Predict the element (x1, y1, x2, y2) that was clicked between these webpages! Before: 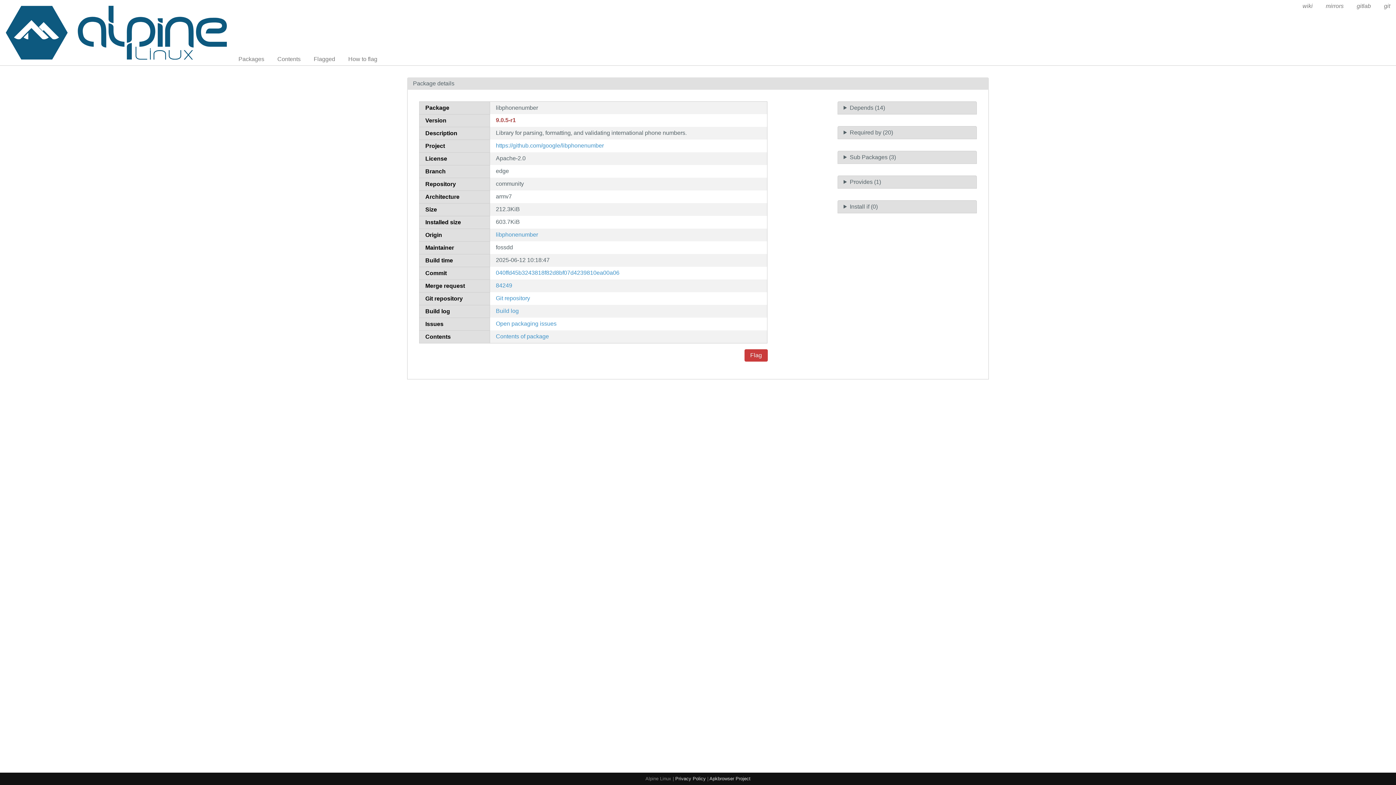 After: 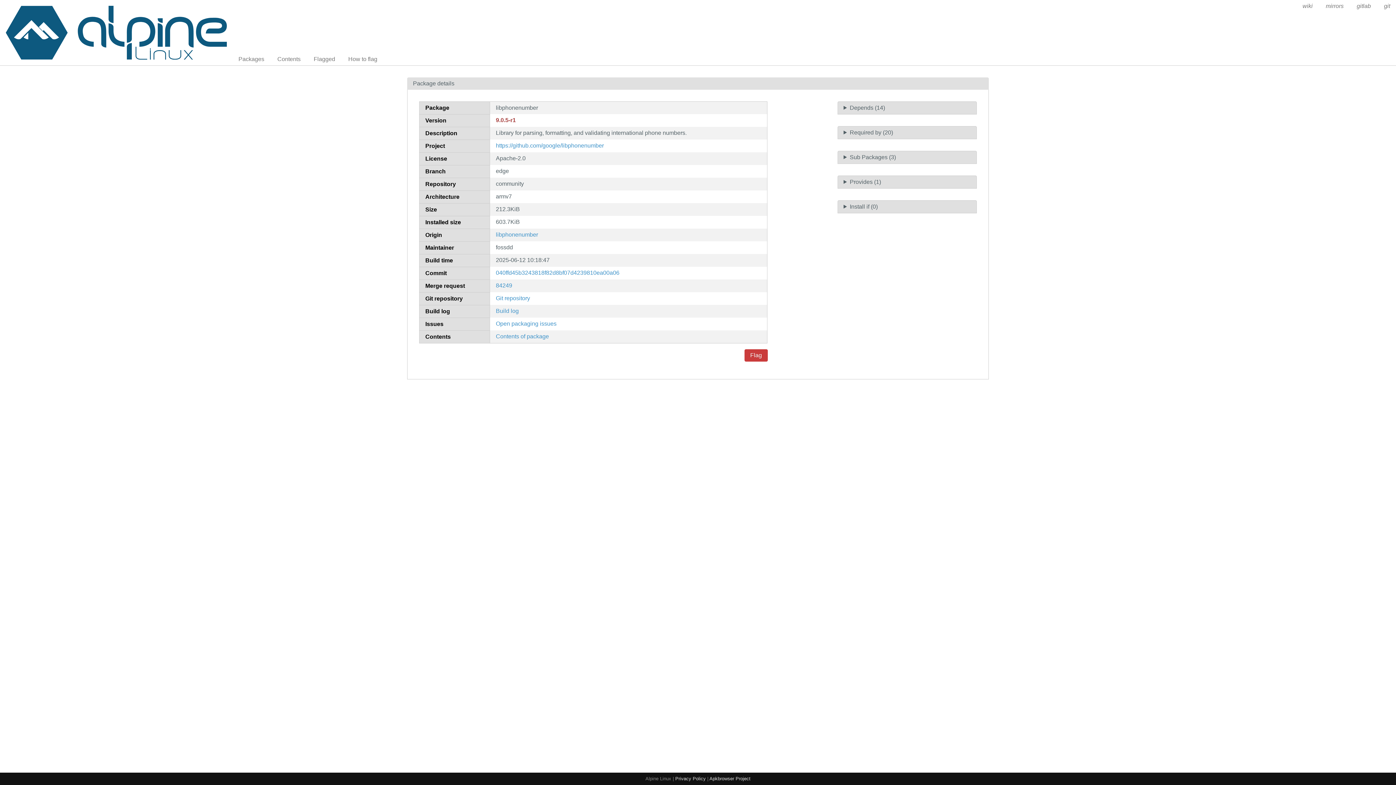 Action: label: libphonenumber bbox: (496, 231, 538, 237)